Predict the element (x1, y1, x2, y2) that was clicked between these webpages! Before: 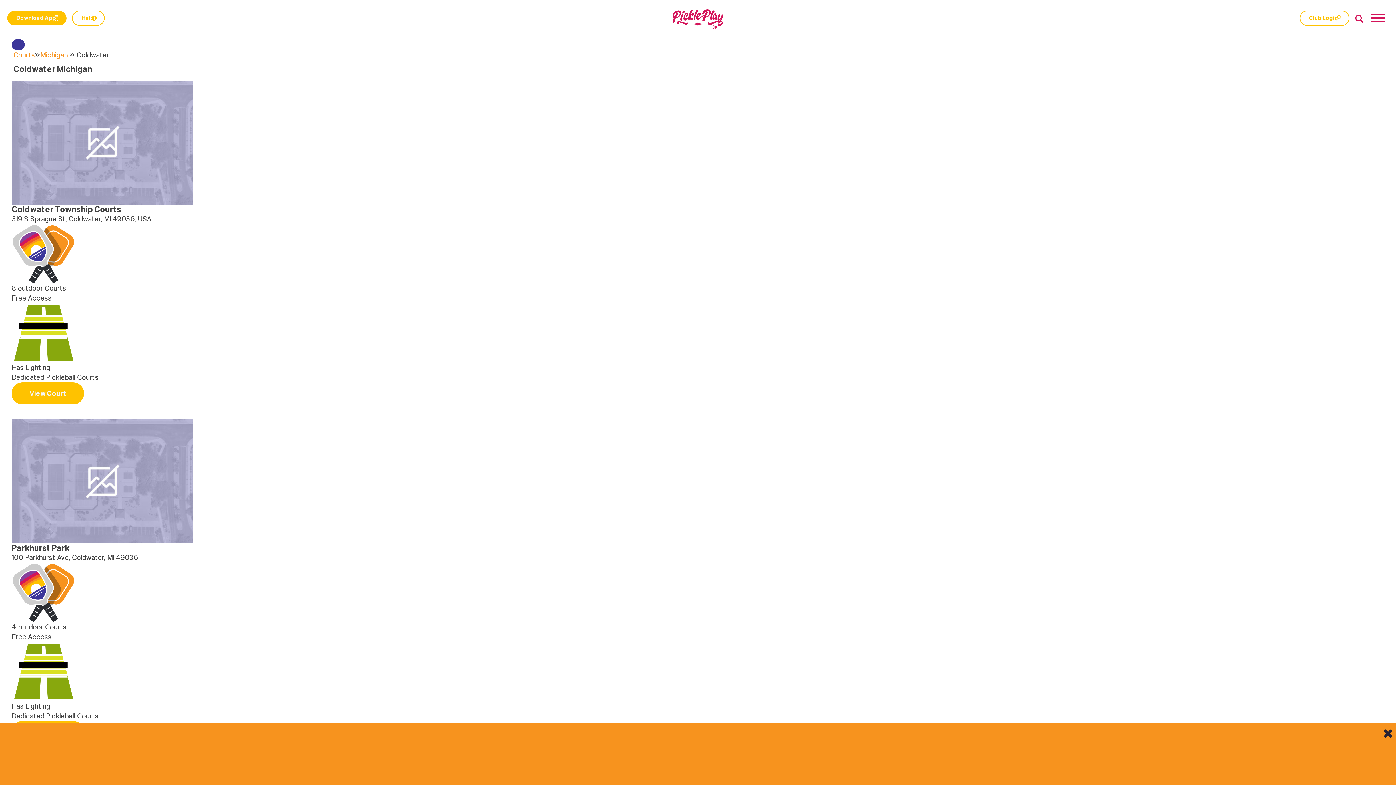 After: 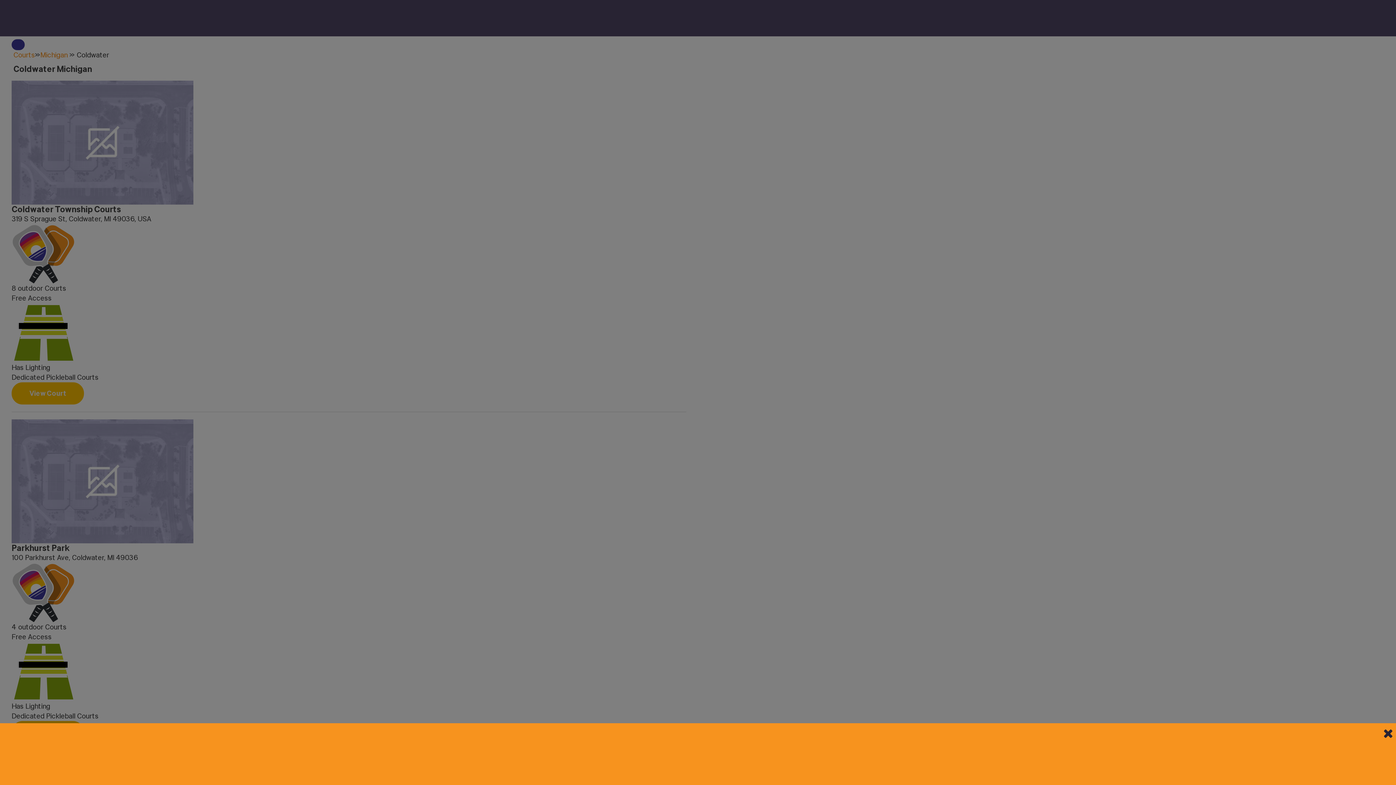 Action: bbox: (1355, 14, 1363, 22)